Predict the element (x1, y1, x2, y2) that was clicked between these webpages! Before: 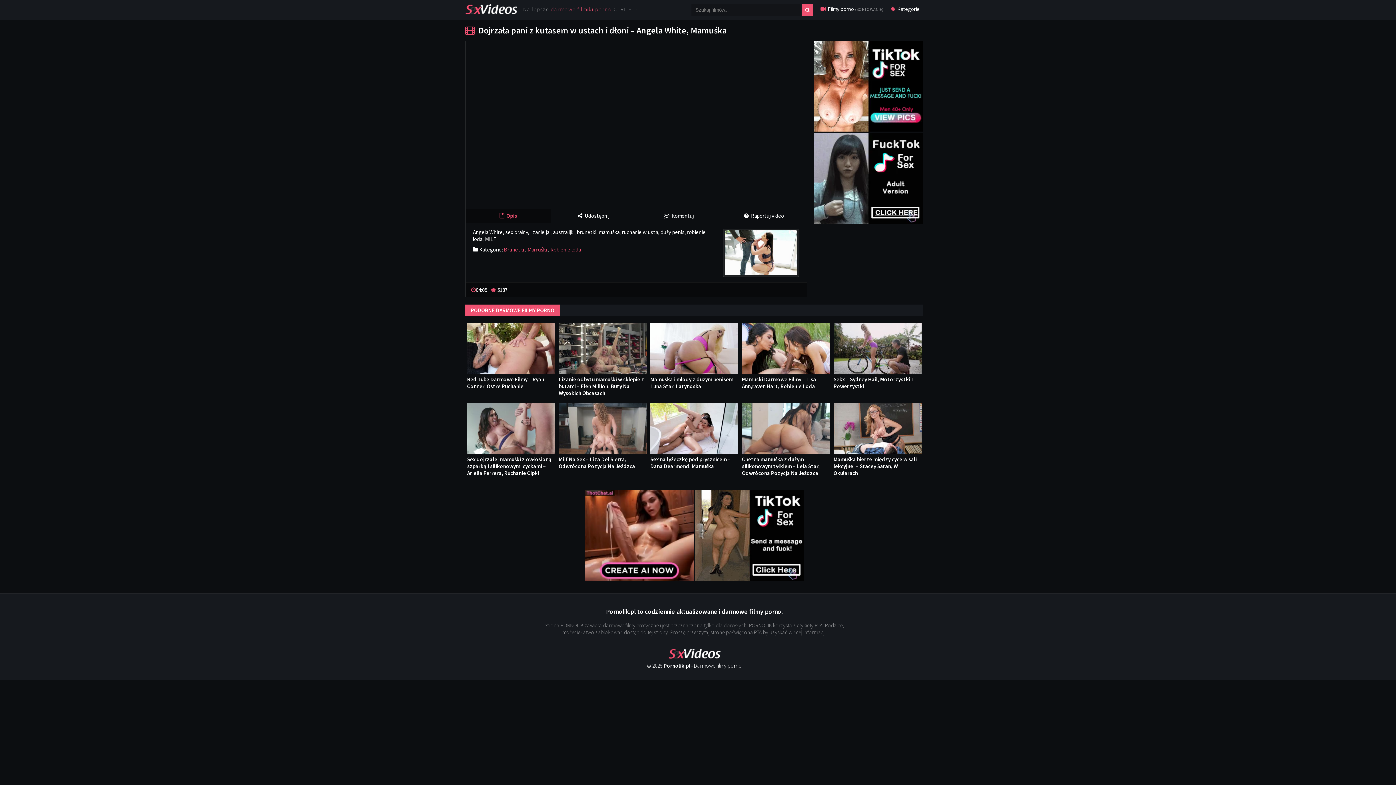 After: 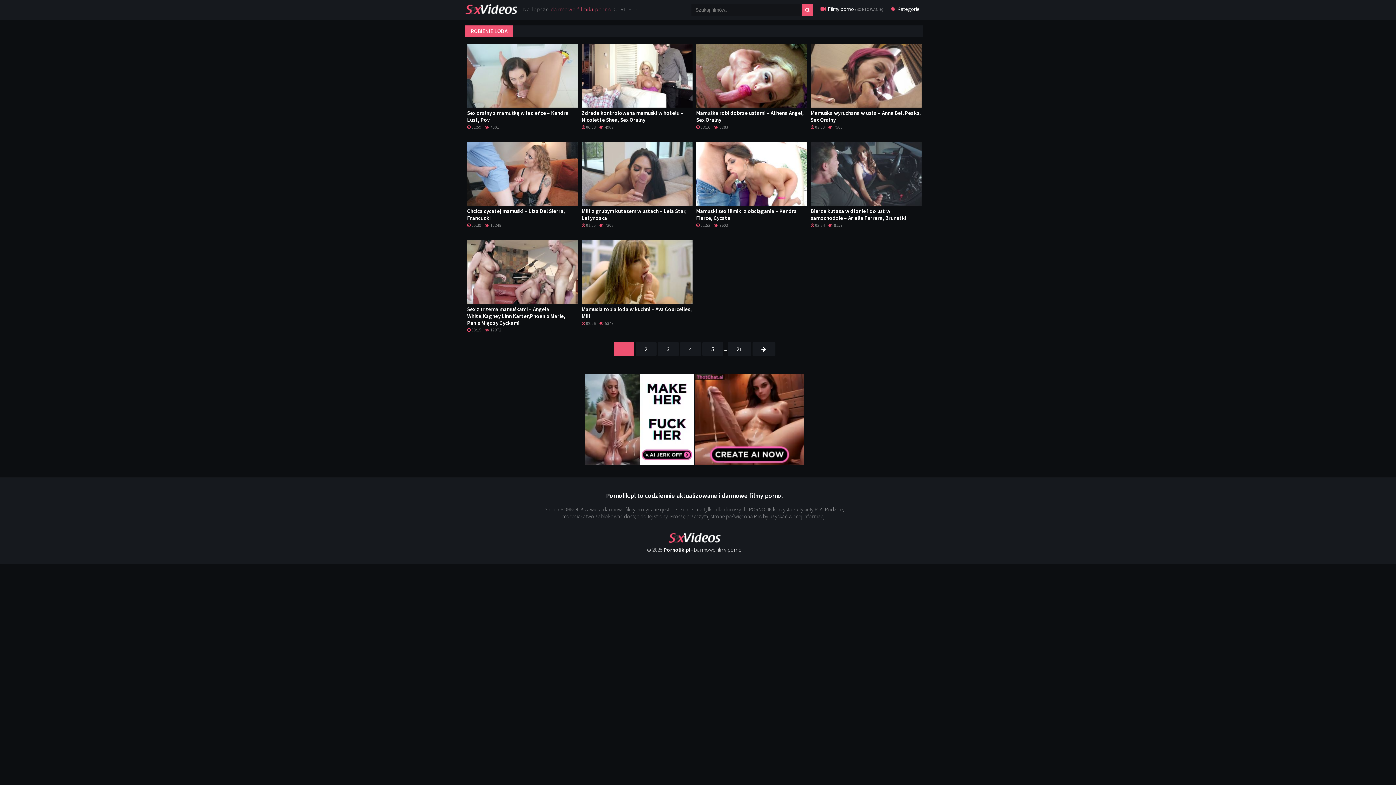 Action: label: Robienie loda bbox: (550, 246, 581, 253)